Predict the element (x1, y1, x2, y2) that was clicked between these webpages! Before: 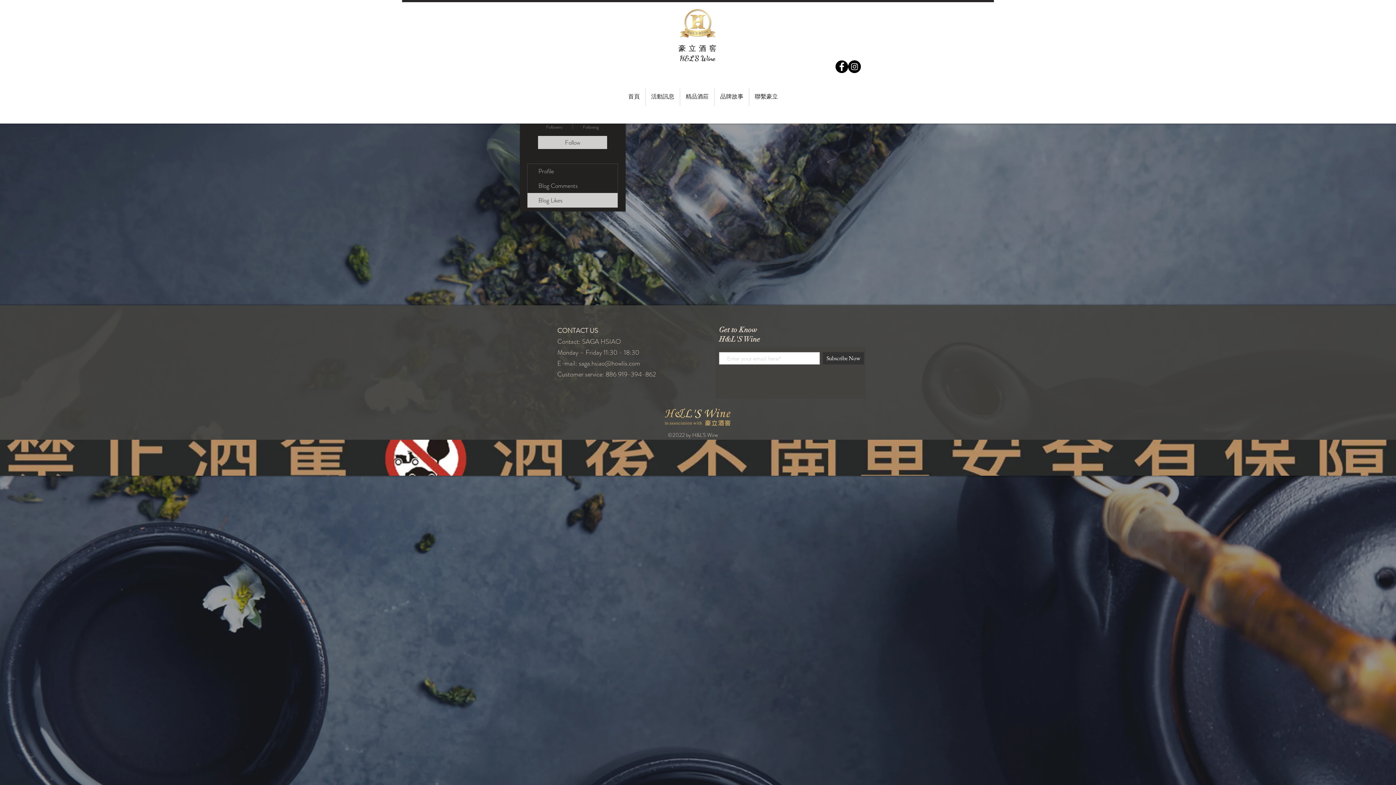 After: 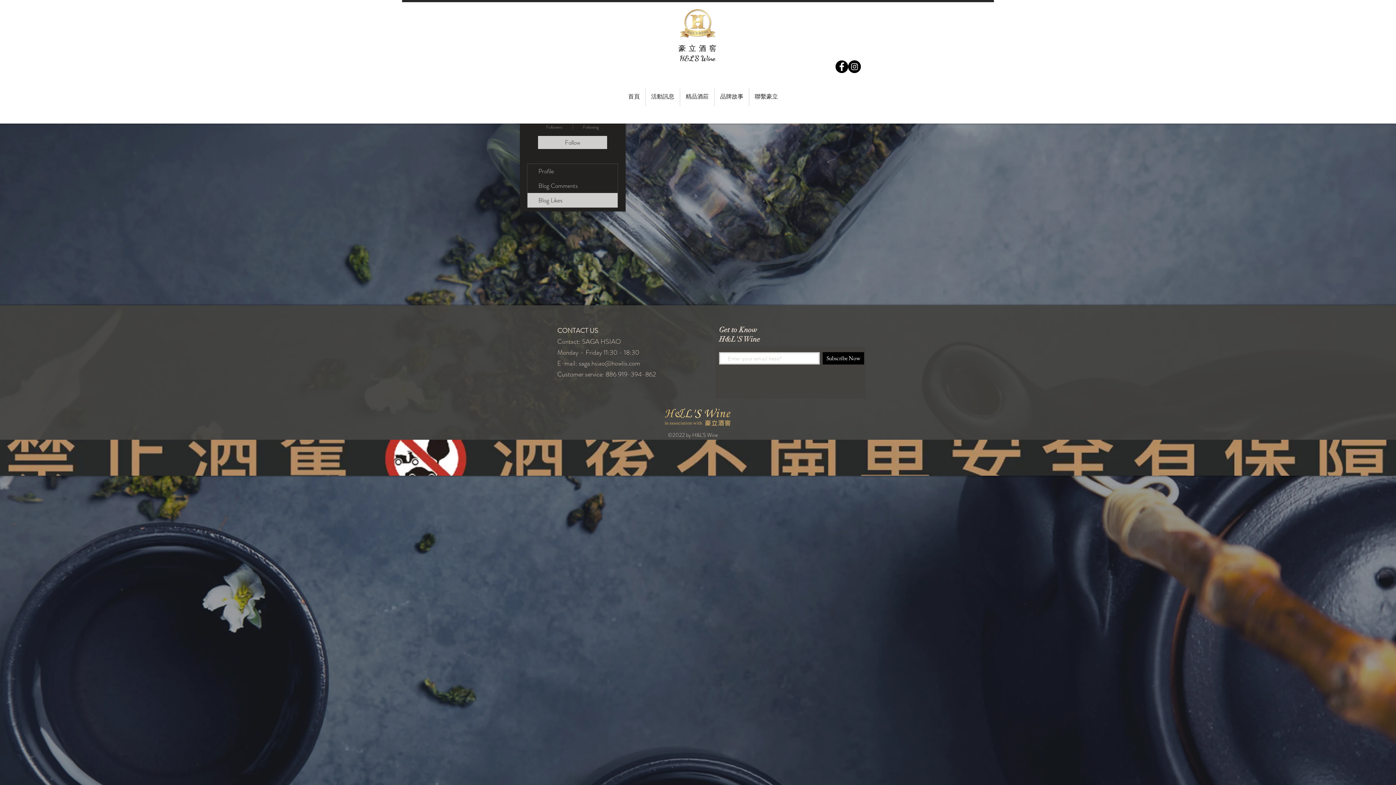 Action: bbox: (822, 352, 864, 364) label: Subscribe Now